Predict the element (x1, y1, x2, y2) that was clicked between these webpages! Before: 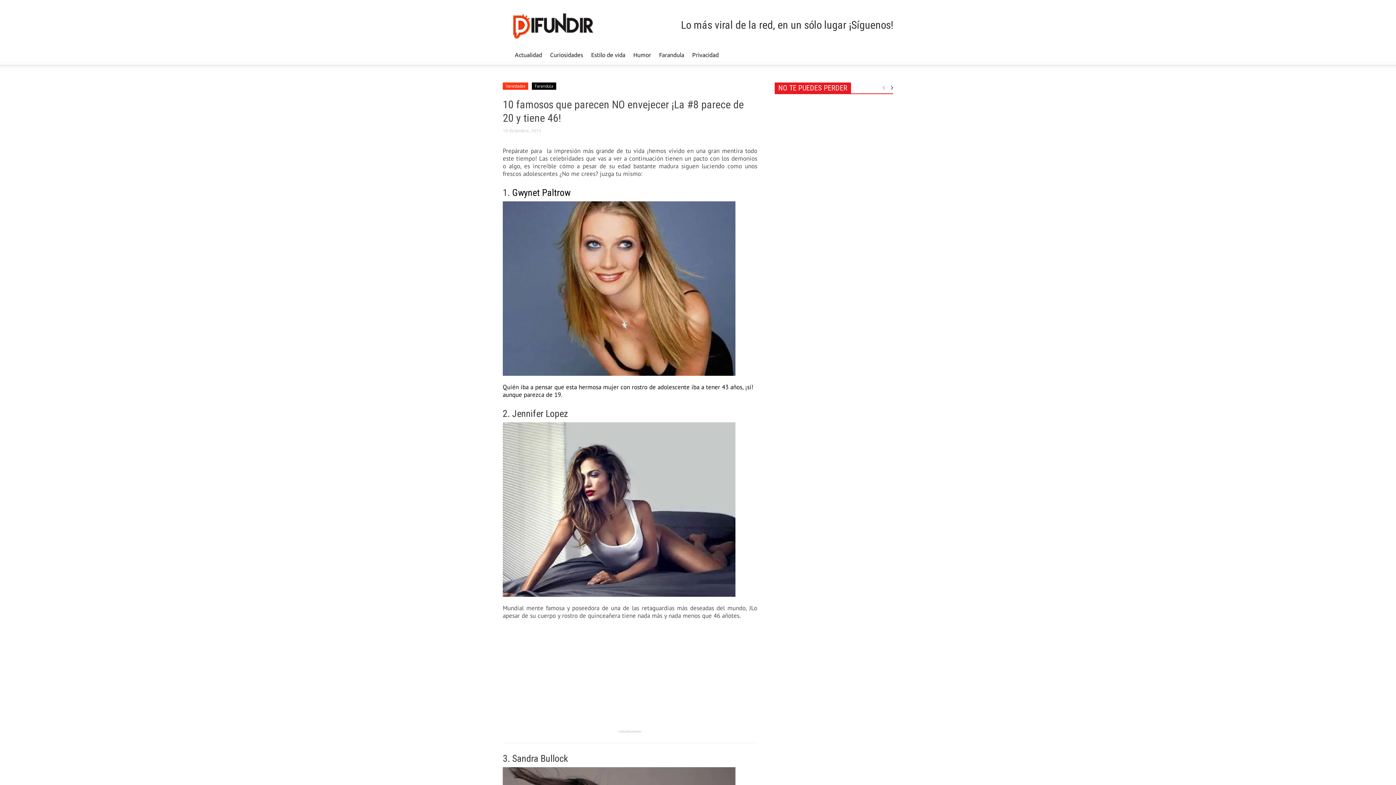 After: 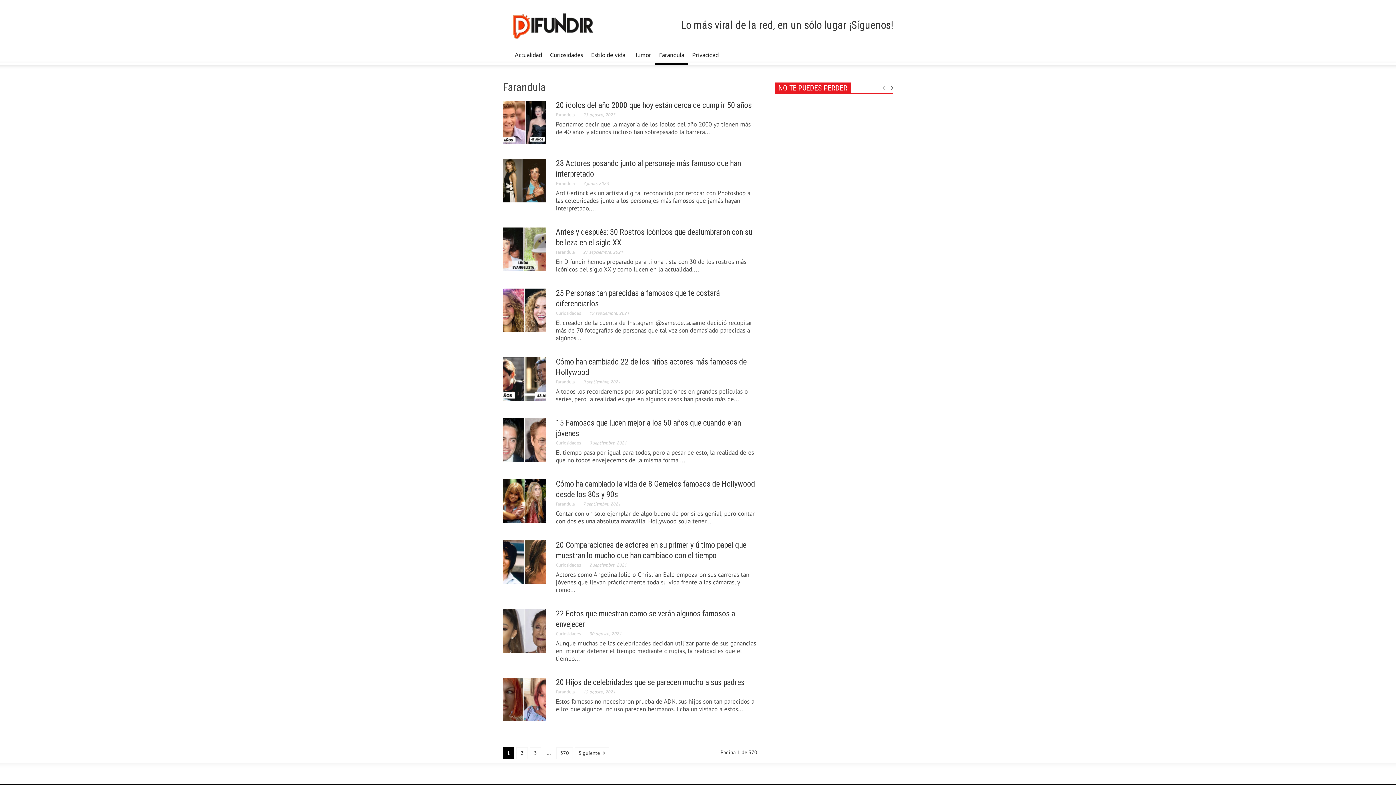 Action: label: Farandula bbox: (532, 82, 556, 89)